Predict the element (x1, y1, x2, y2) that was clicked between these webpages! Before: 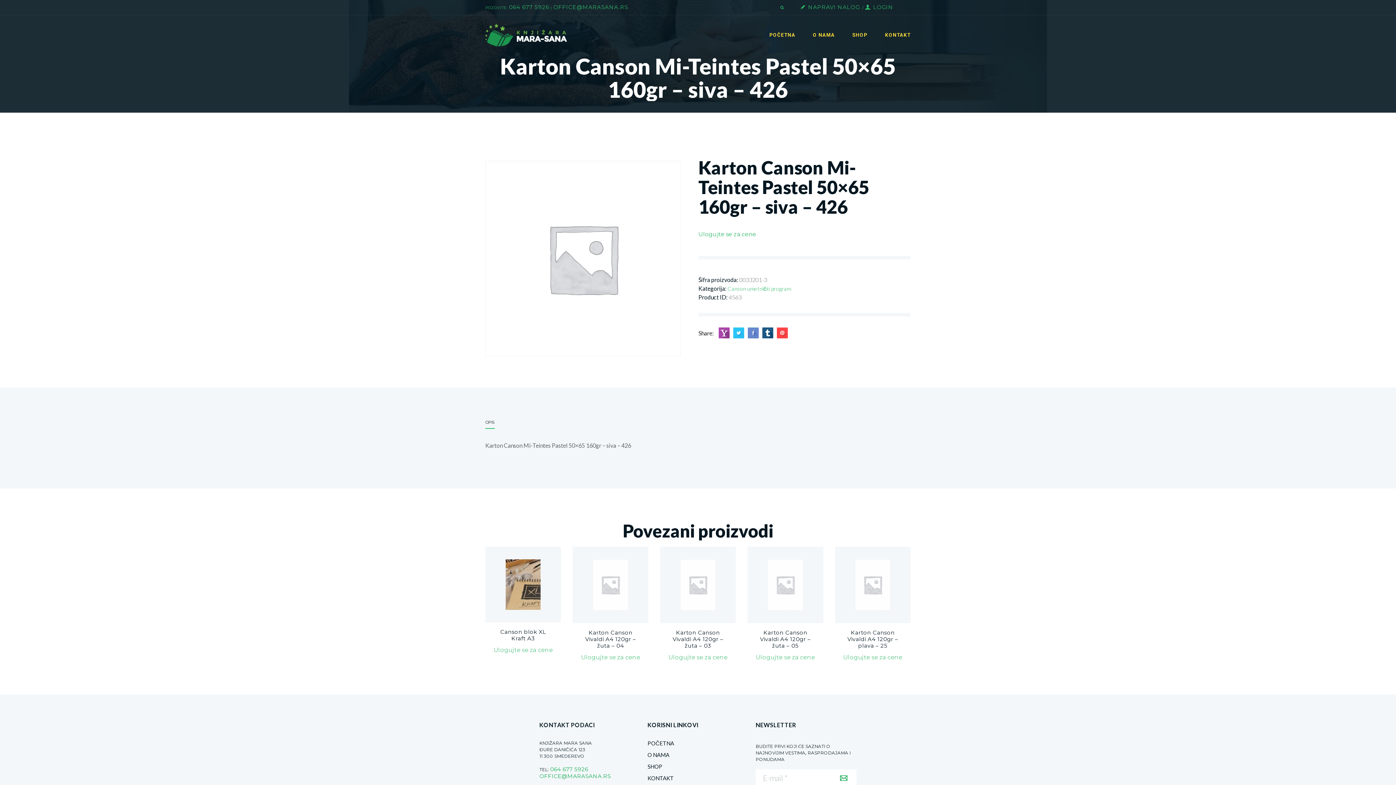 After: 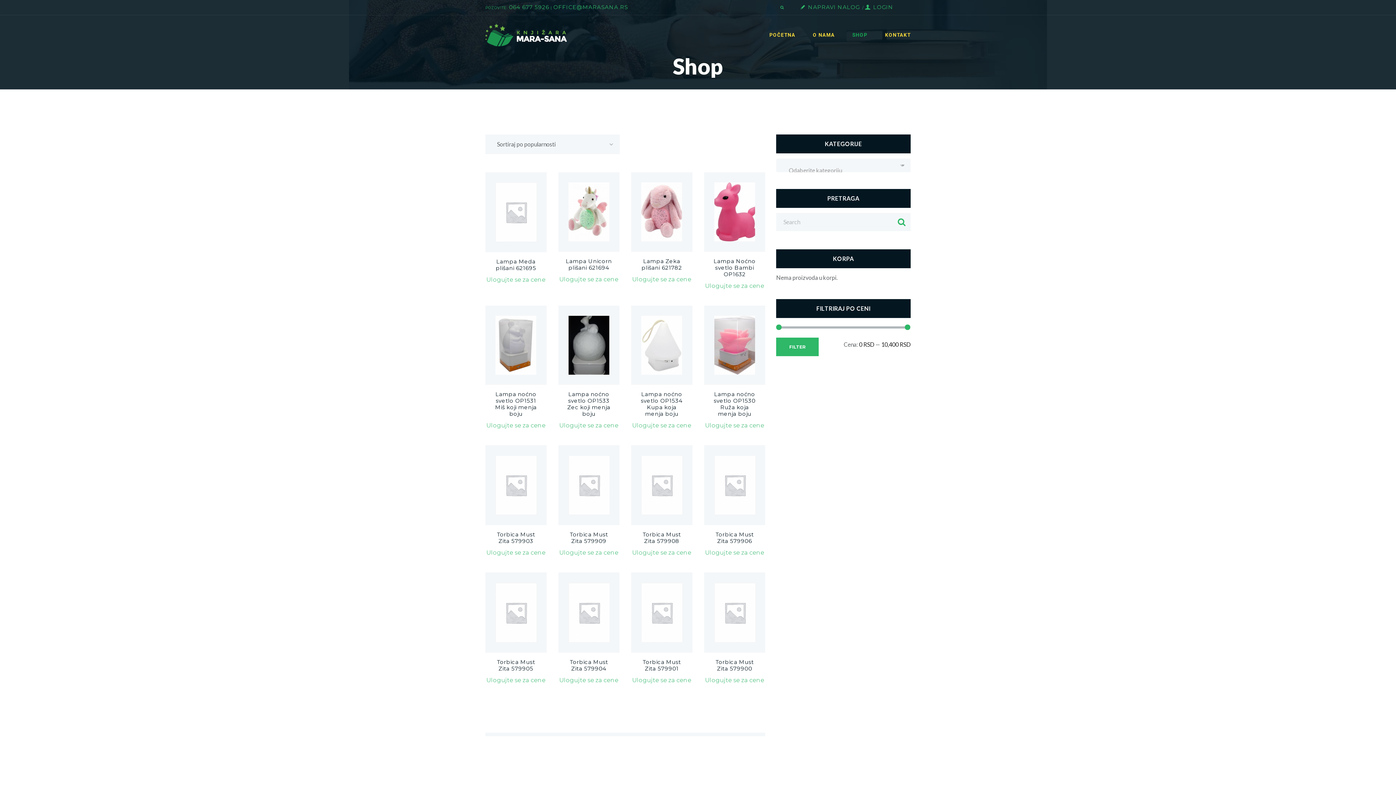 Action: label: SHOP bbox: (647, 763, 662, 770)